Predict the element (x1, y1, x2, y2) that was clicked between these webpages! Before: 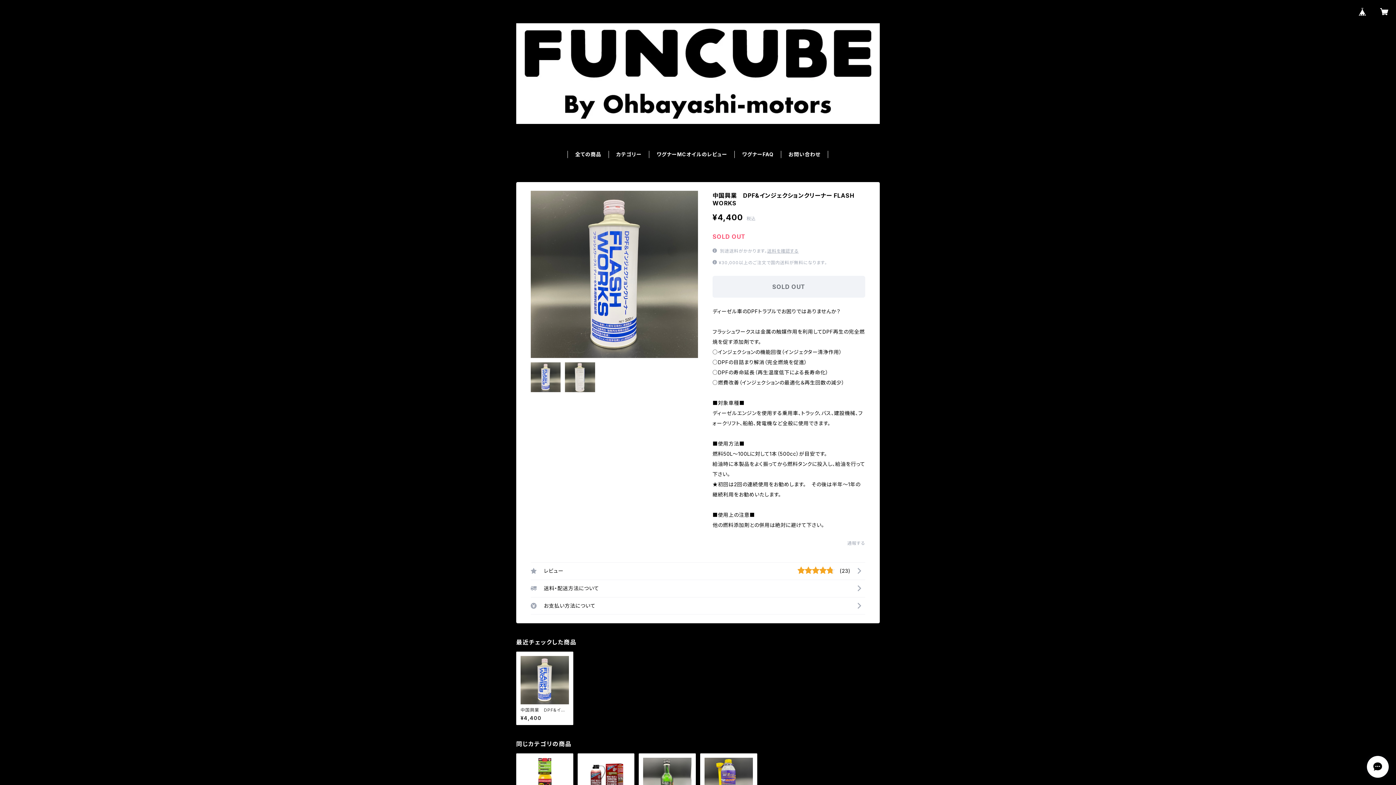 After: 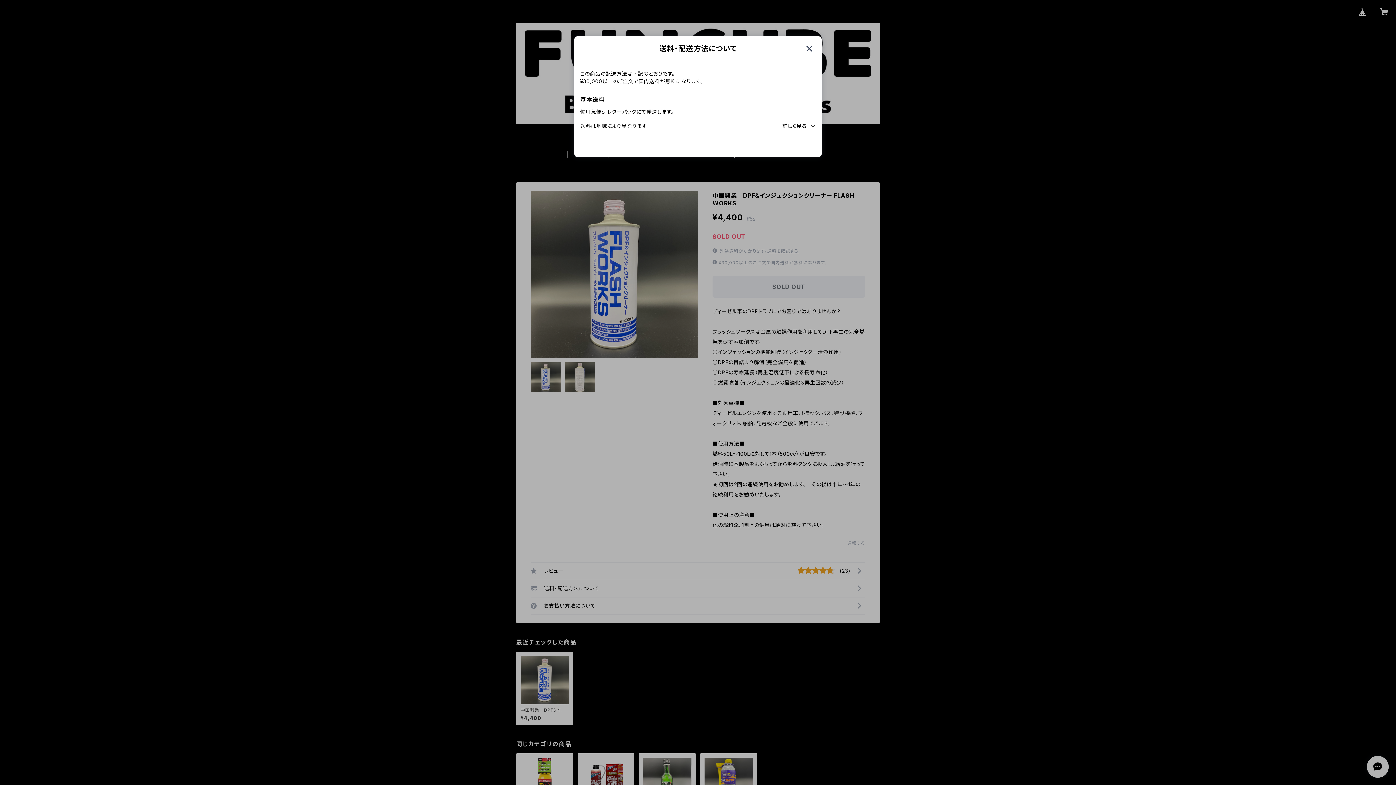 Action: label: 送料を確認する bbox: (767, 248, 798, 253)